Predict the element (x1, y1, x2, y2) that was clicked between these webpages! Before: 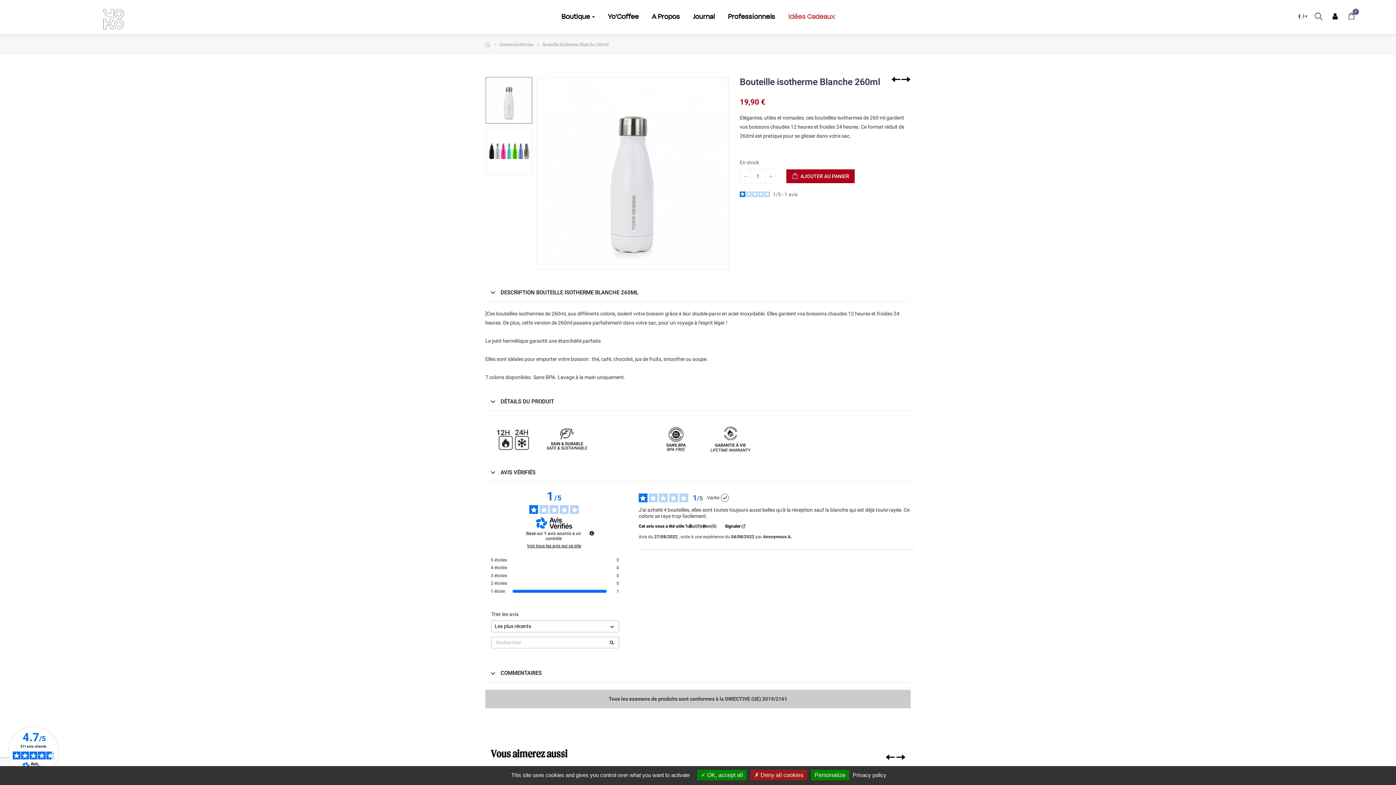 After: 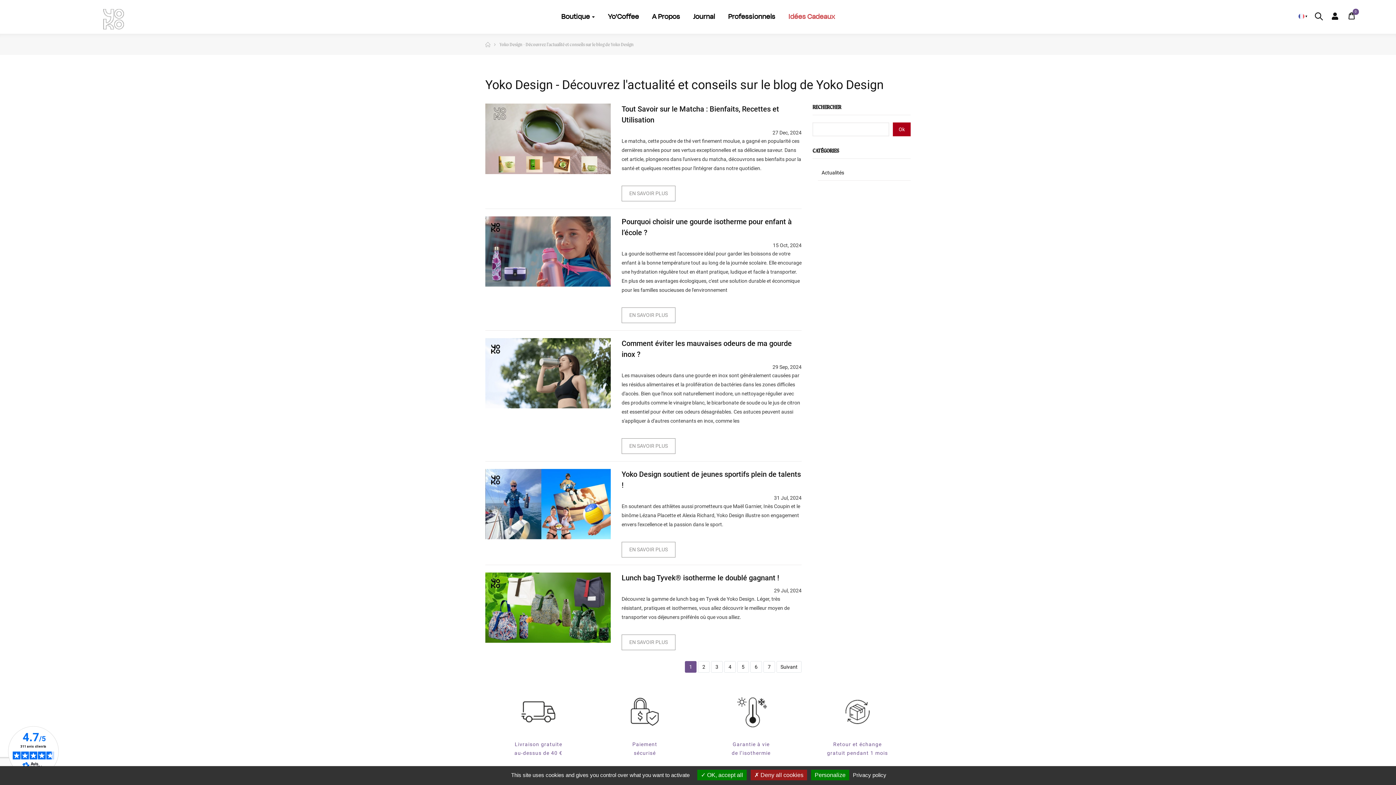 Action: bbox: (693, 9, 714, 22) label: Journal